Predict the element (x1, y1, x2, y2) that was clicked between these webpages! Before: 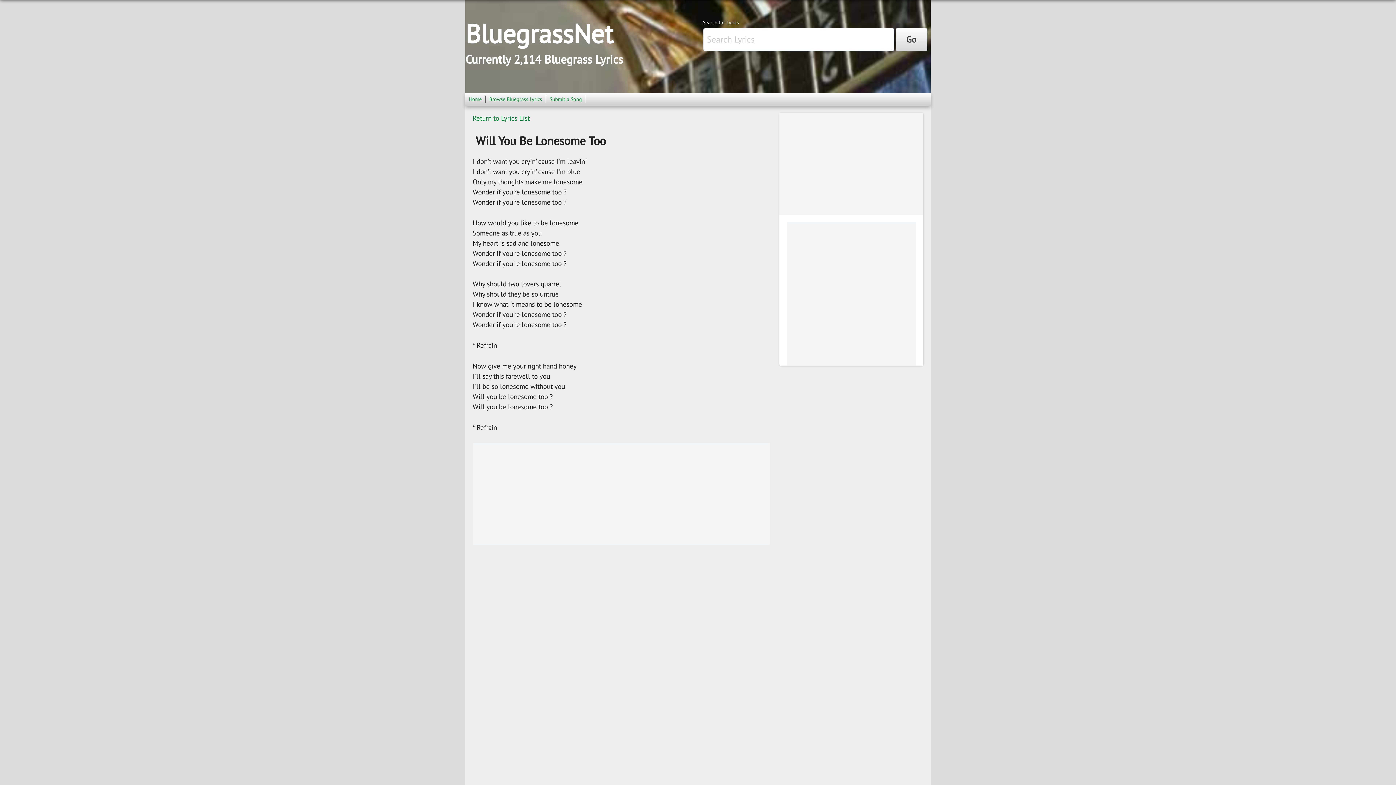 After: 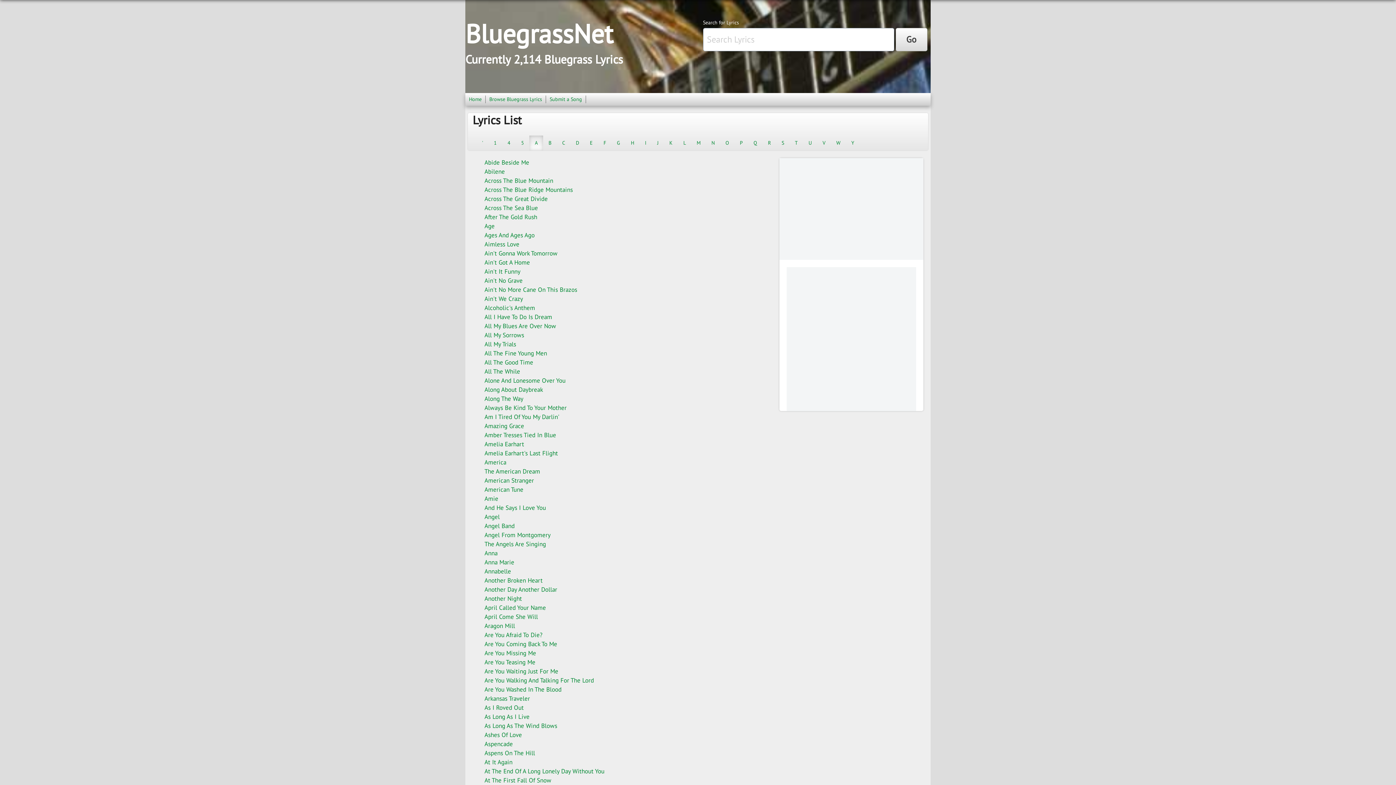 Action: label: Browse Bluegrass Lyrics bbox: (485, 95, 545, 103)